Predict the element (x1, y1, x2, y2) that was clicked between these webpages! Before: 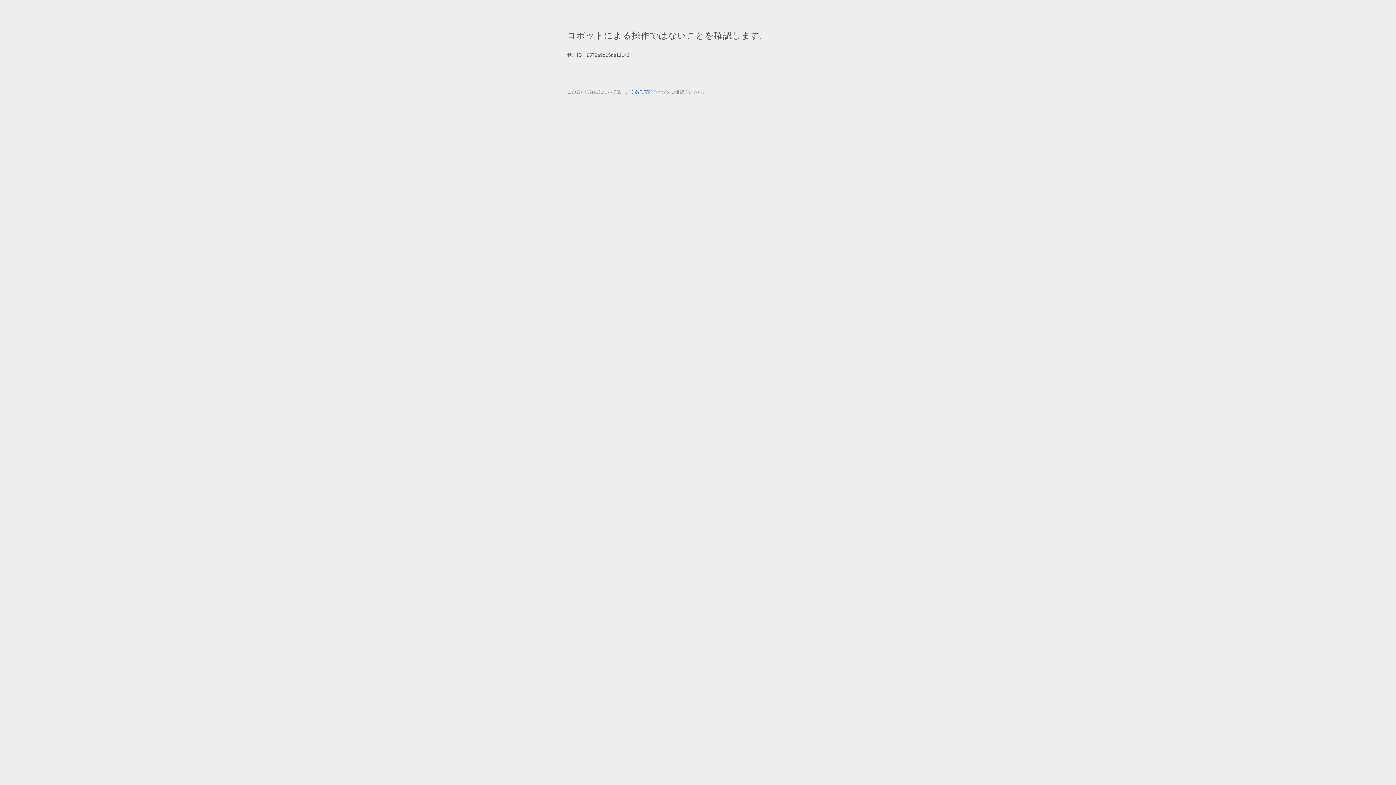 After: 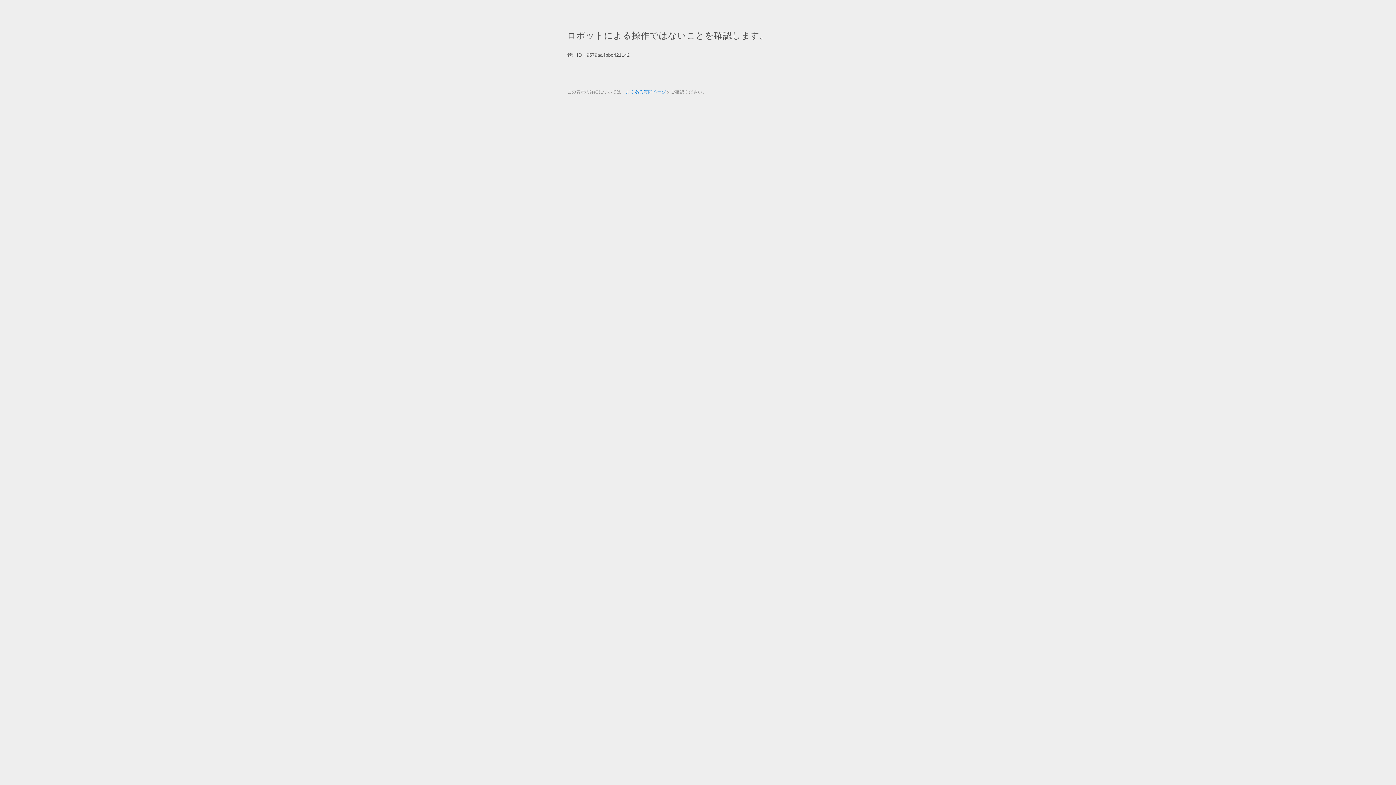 Action: label: よくある質問ページ bbox: (625, 89, 666, 94)